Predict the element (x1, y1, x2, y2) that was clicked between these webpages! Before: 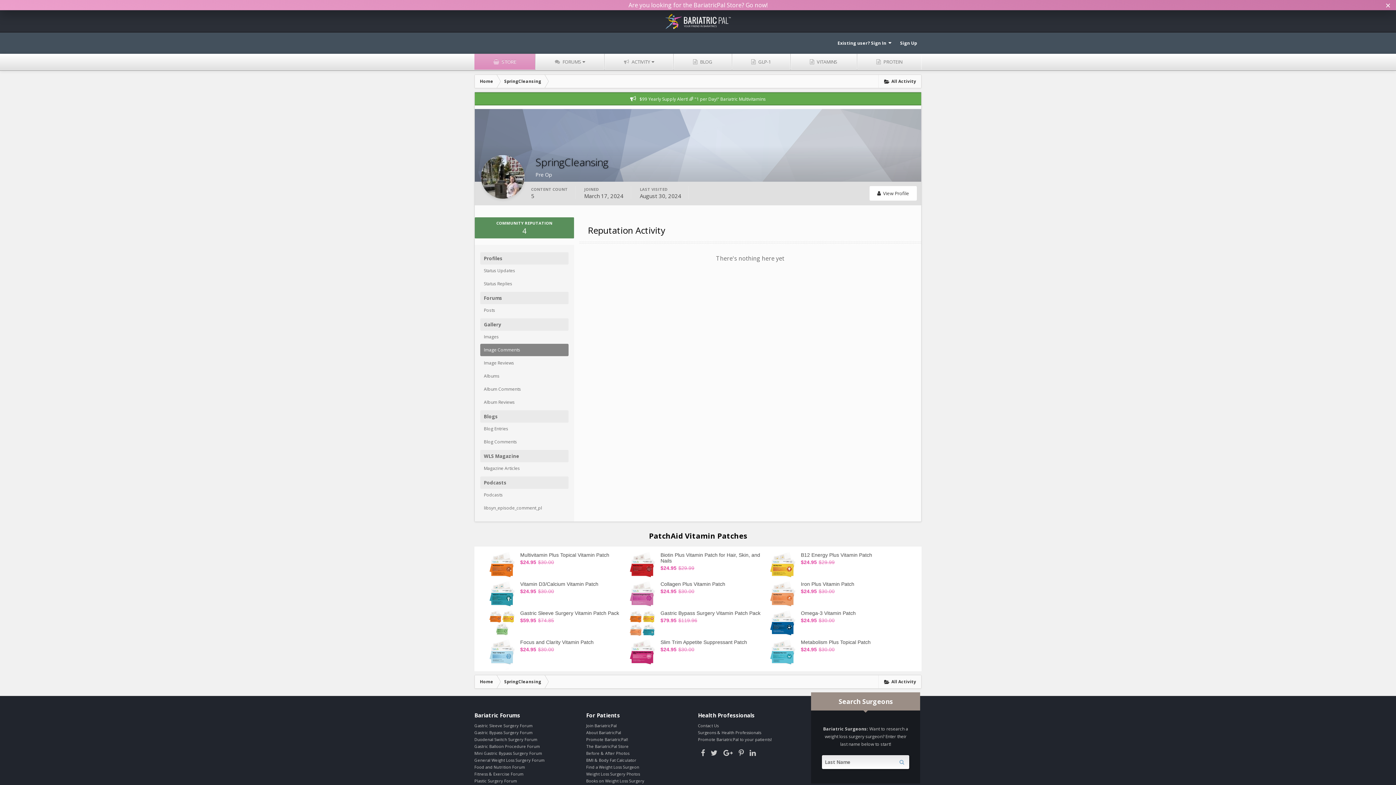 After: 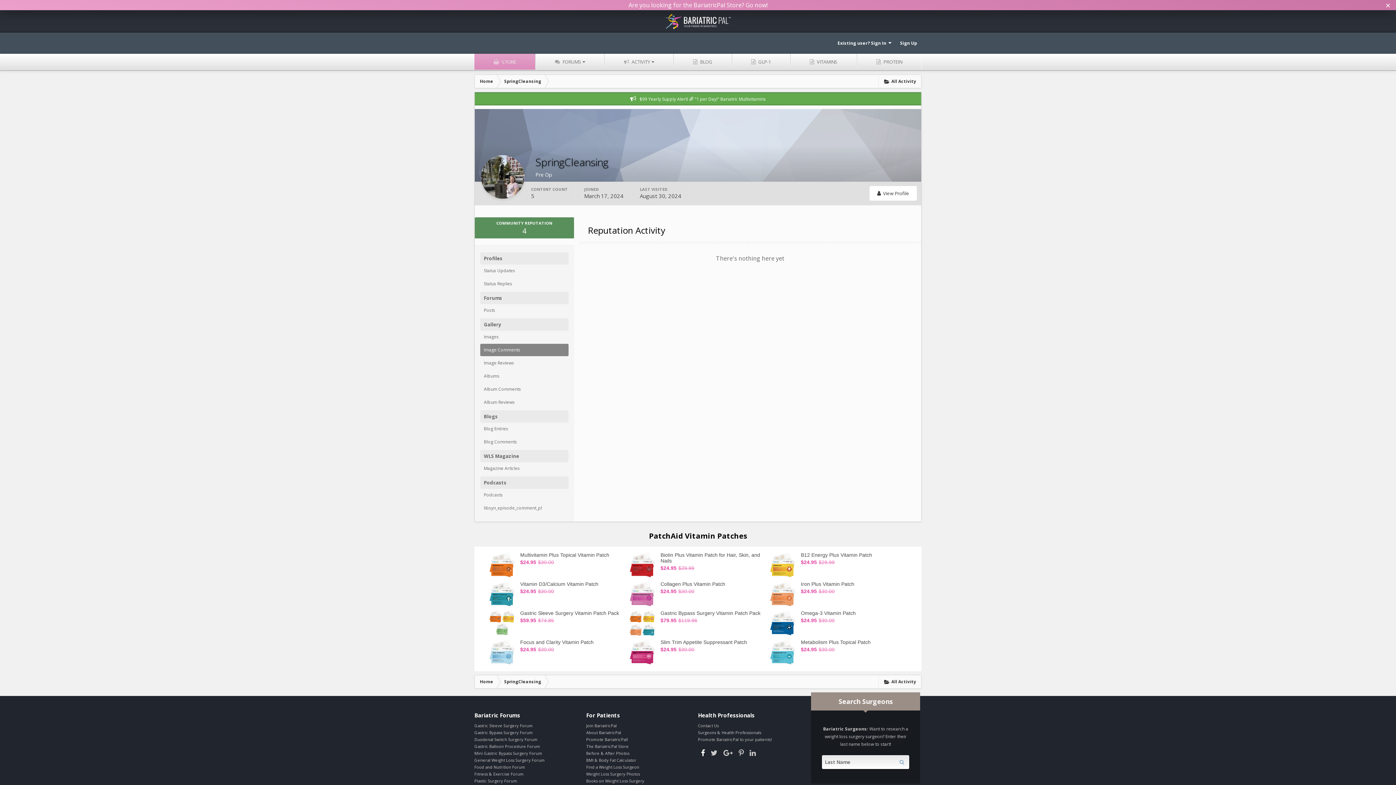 Action: bbox: (698, 746, 708, 760)